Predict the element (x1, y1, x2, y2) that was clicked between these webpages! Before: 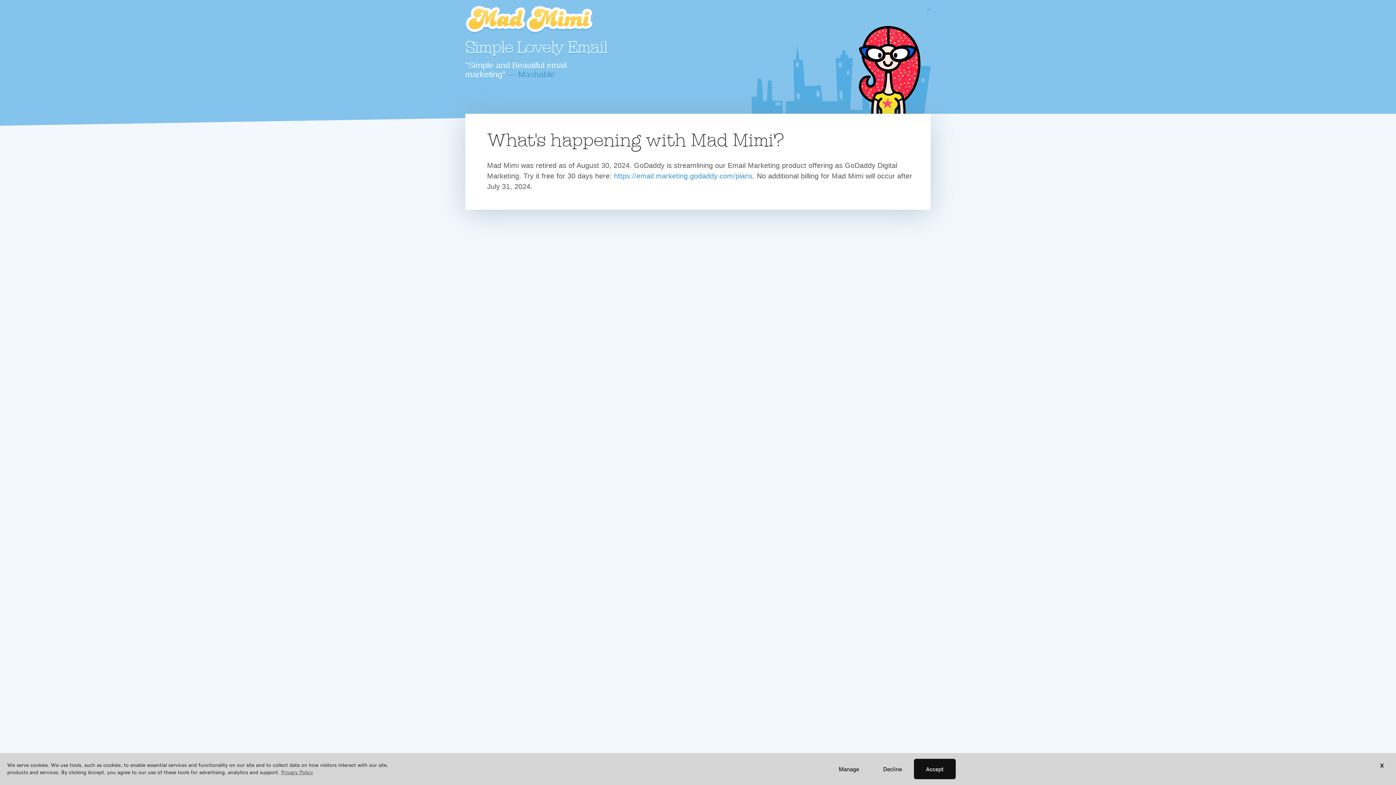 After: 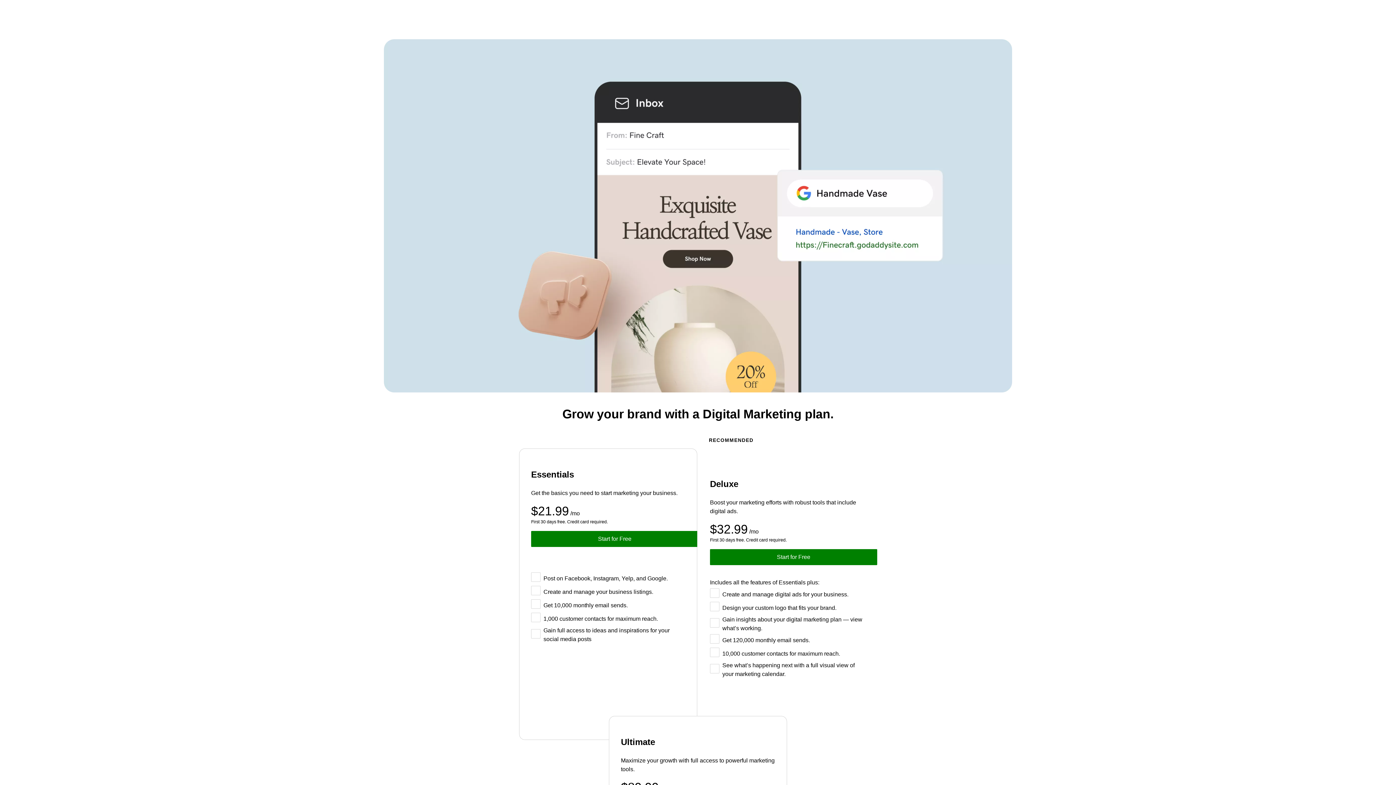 Action: label: https://email.marketing.godaddy.com/plans bbox: (614, 171, 752, 179)